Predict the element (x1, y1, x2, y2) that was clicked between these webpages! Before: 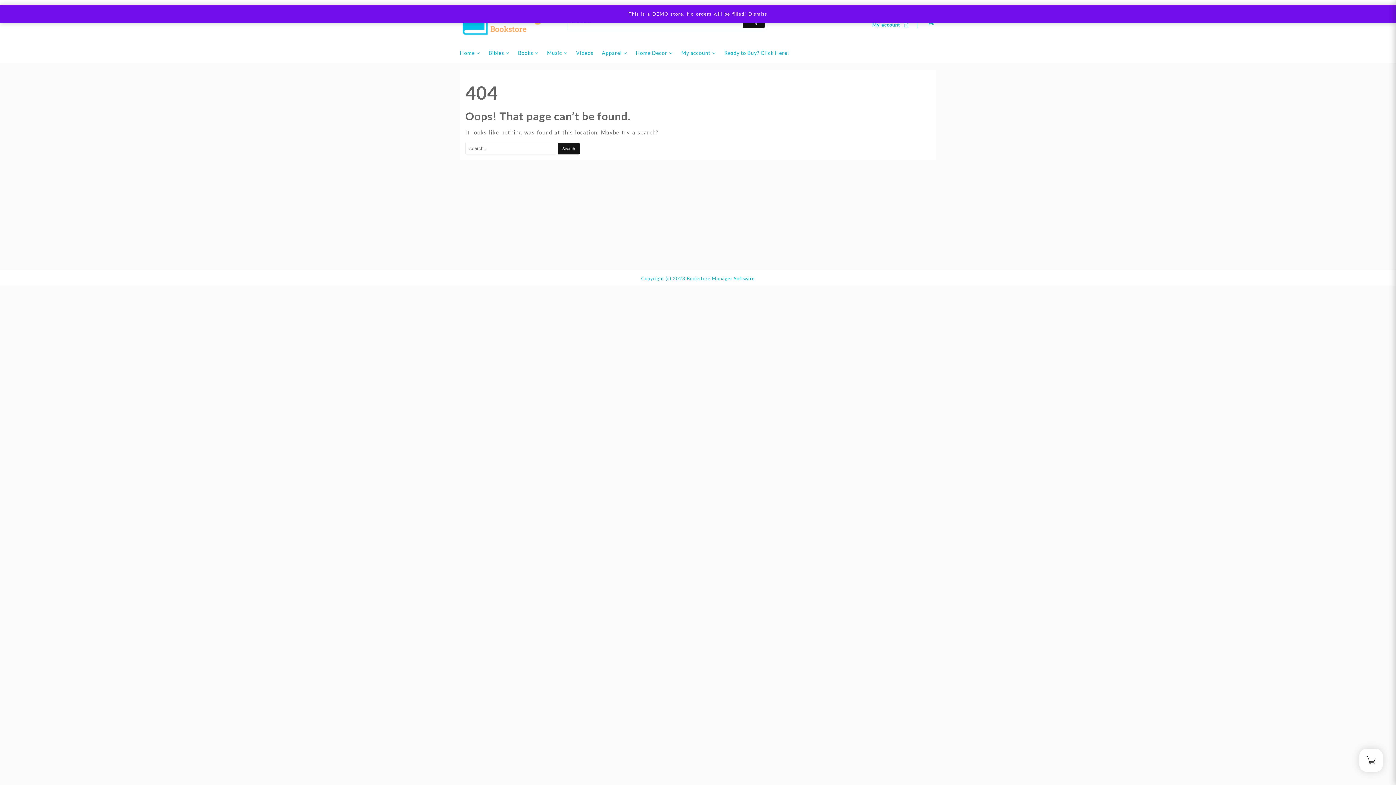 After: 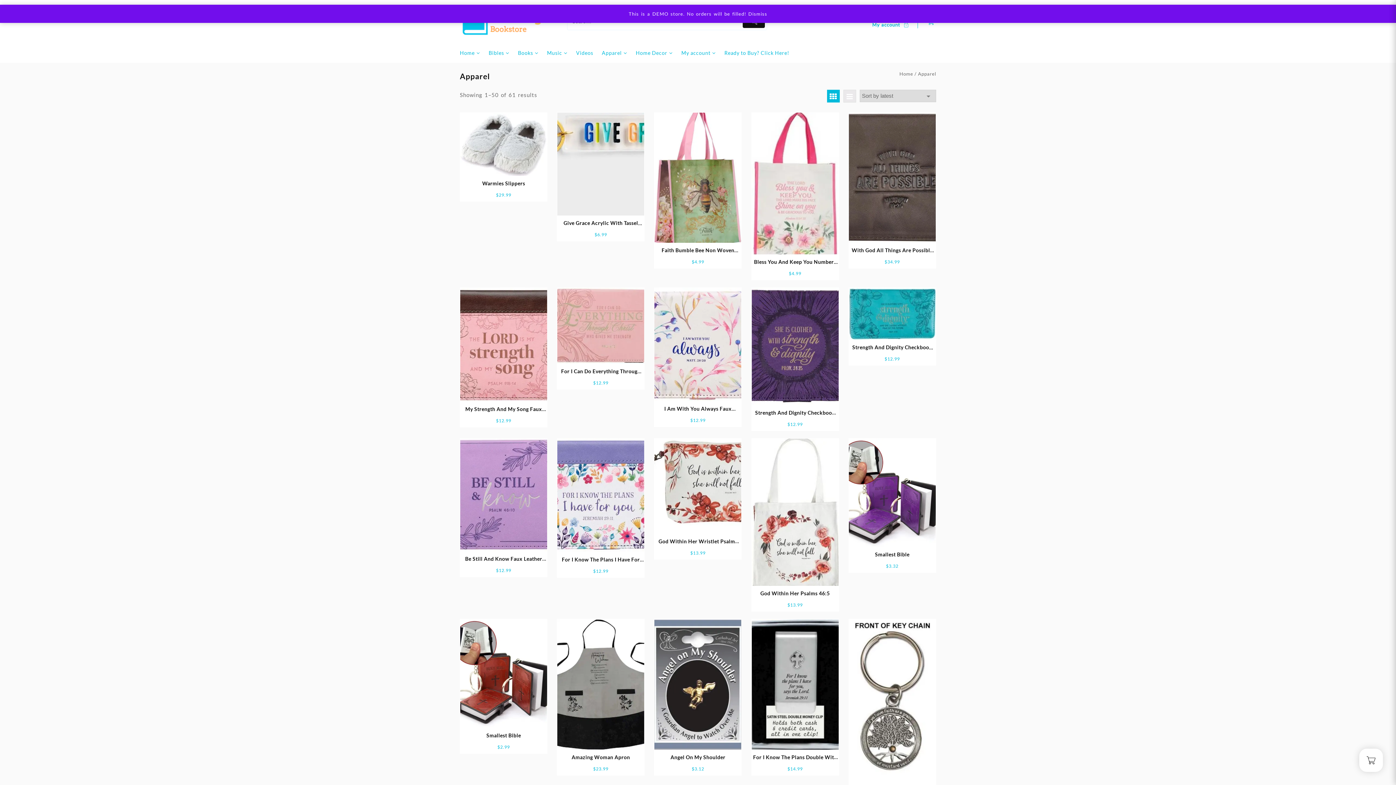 Action: bbox: (602, 44, 634, 61) label: Apparel